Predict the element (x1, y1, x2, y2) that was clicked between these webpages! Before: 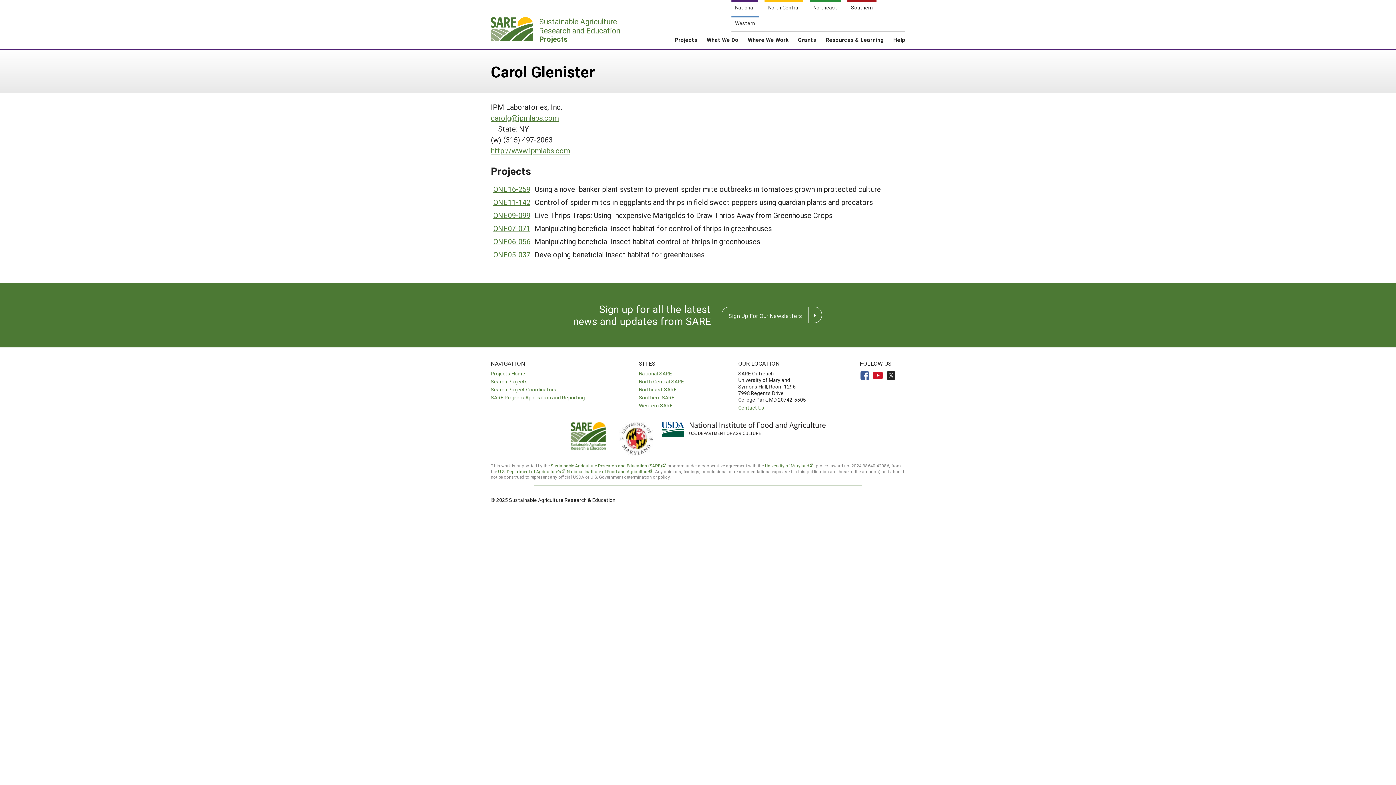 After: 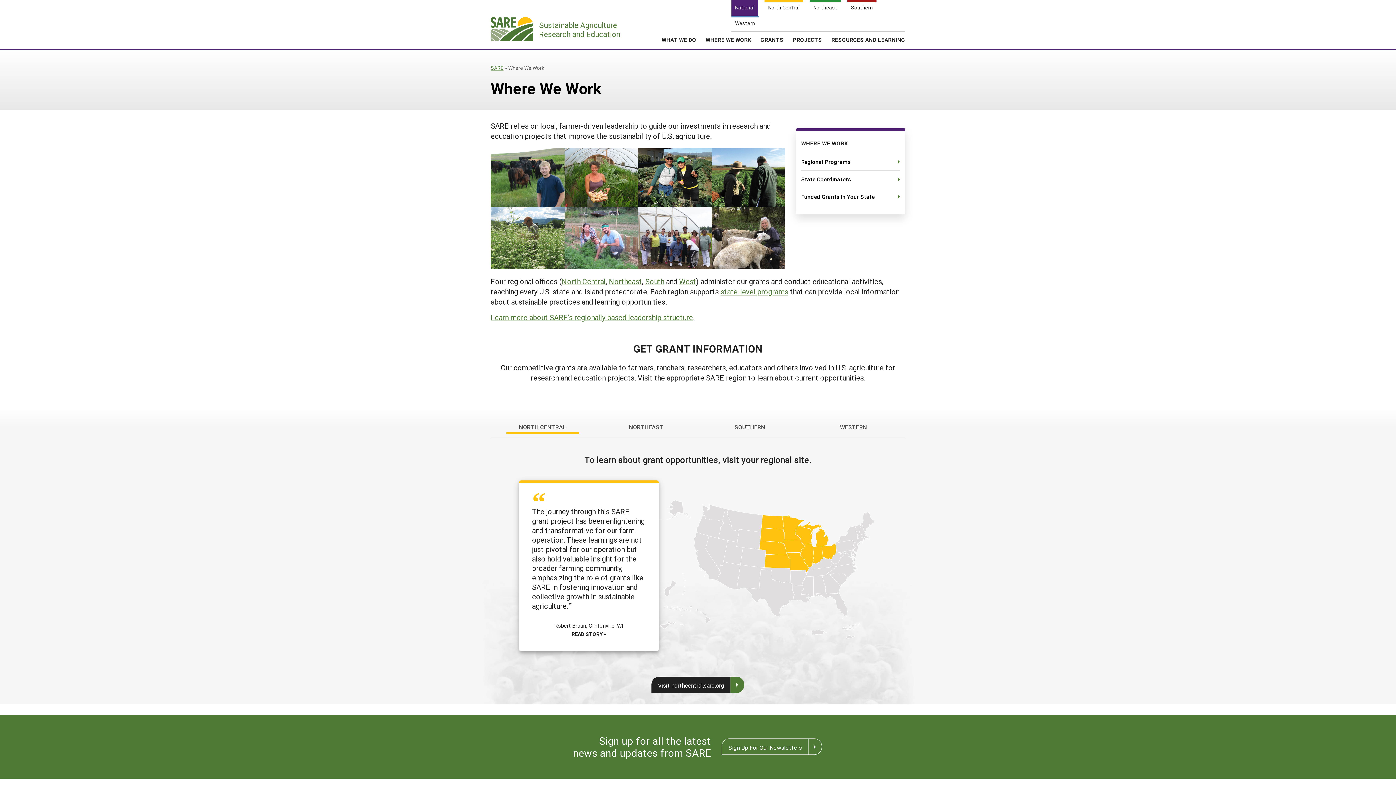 Action: label: Where We Work bbox: (748, 34, 788, 50)